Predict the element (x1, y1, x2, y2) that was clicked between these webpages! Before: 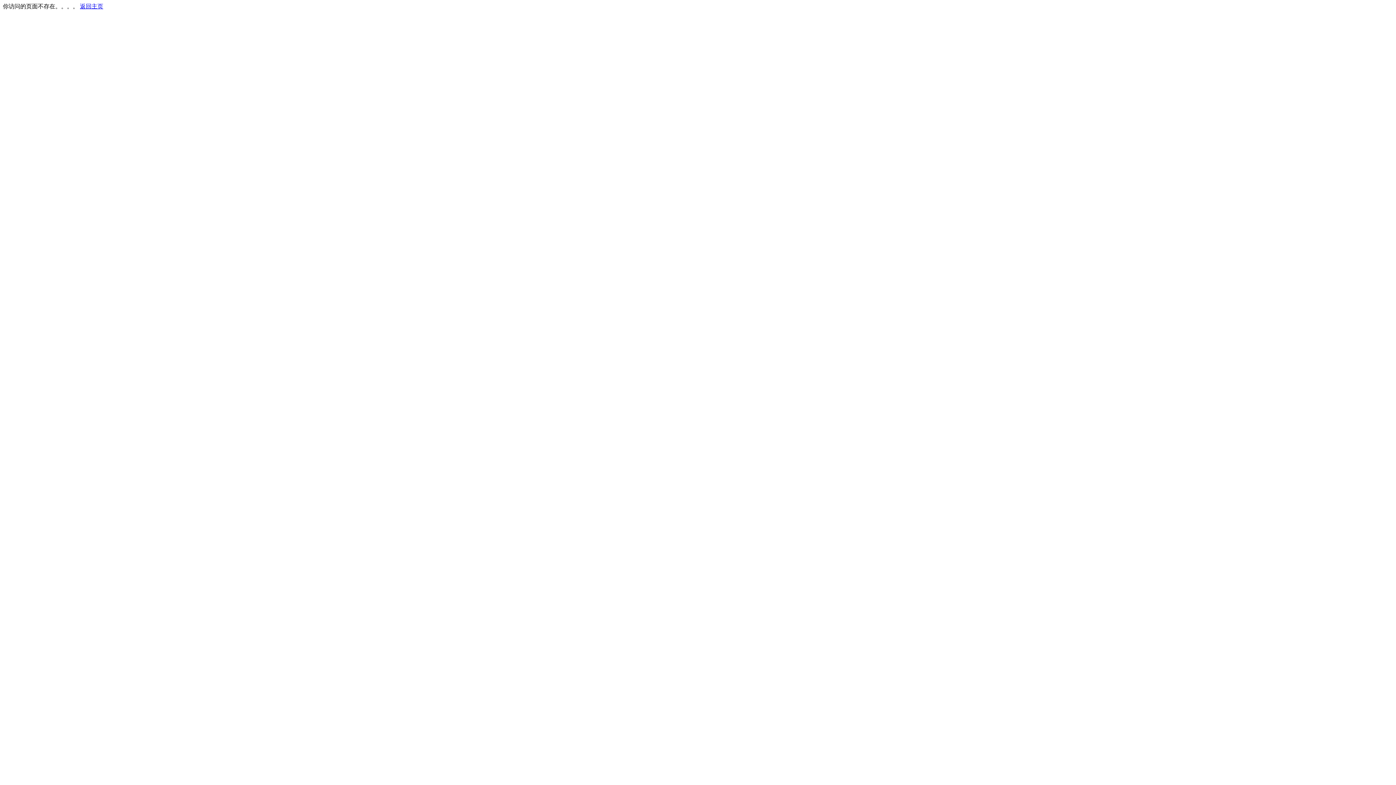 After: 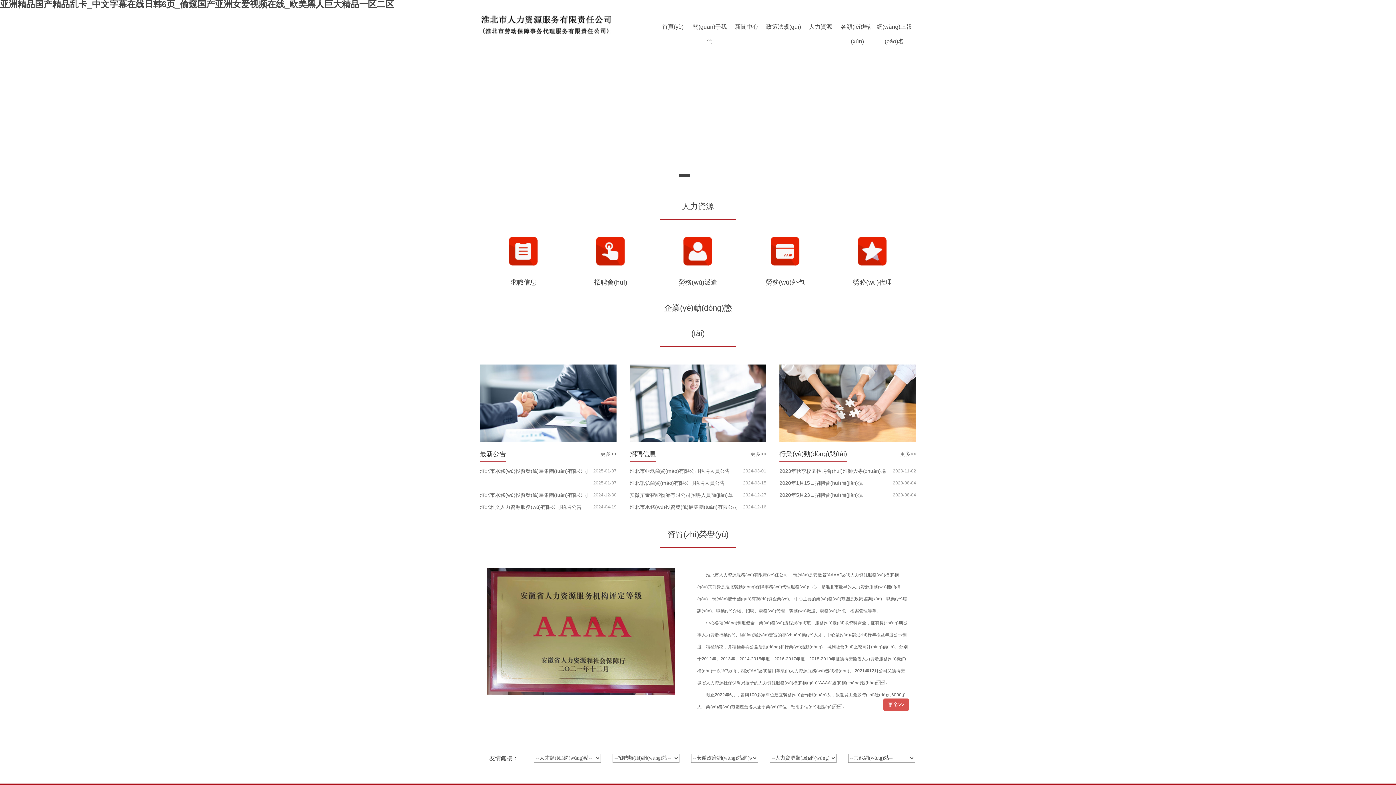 Action: bbox: (80, 3, 103, 9) label: 返回主页